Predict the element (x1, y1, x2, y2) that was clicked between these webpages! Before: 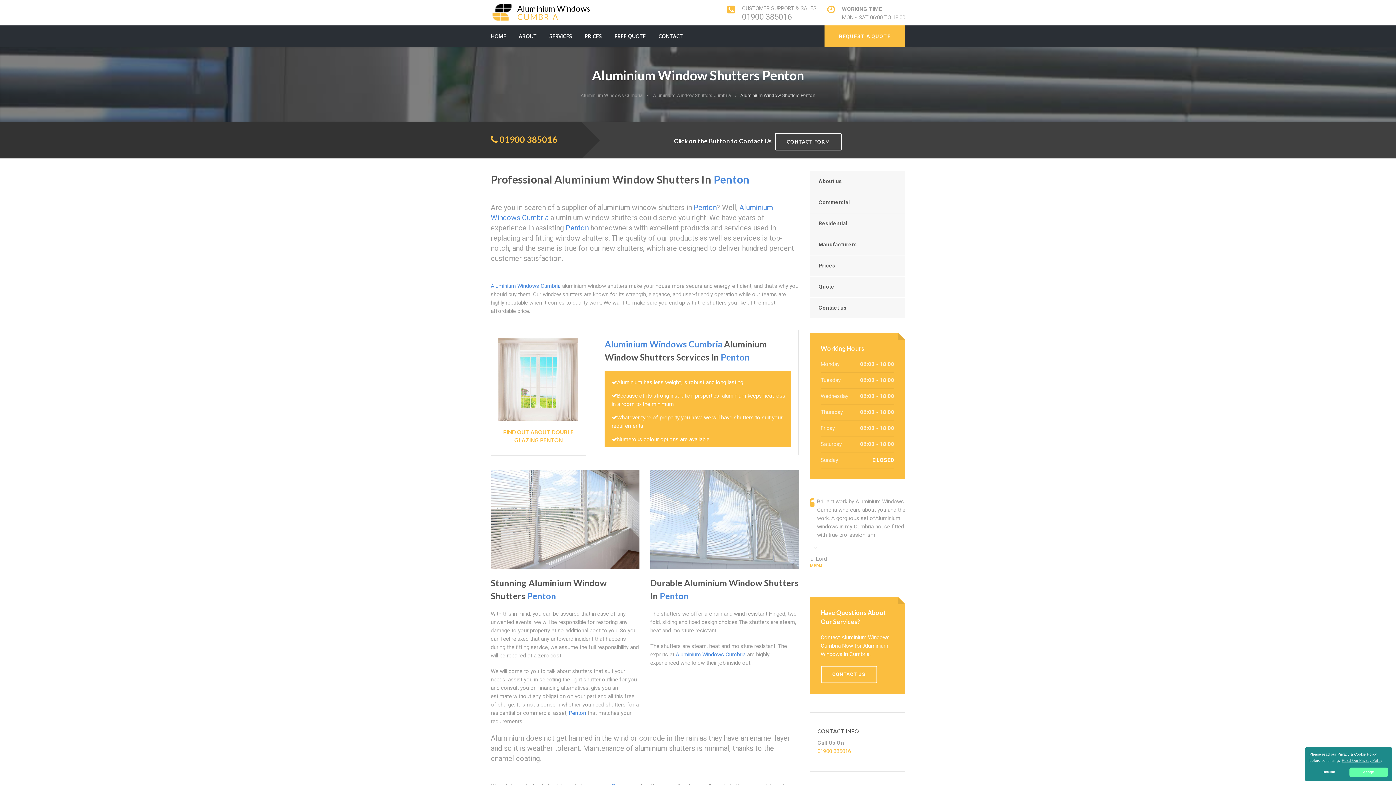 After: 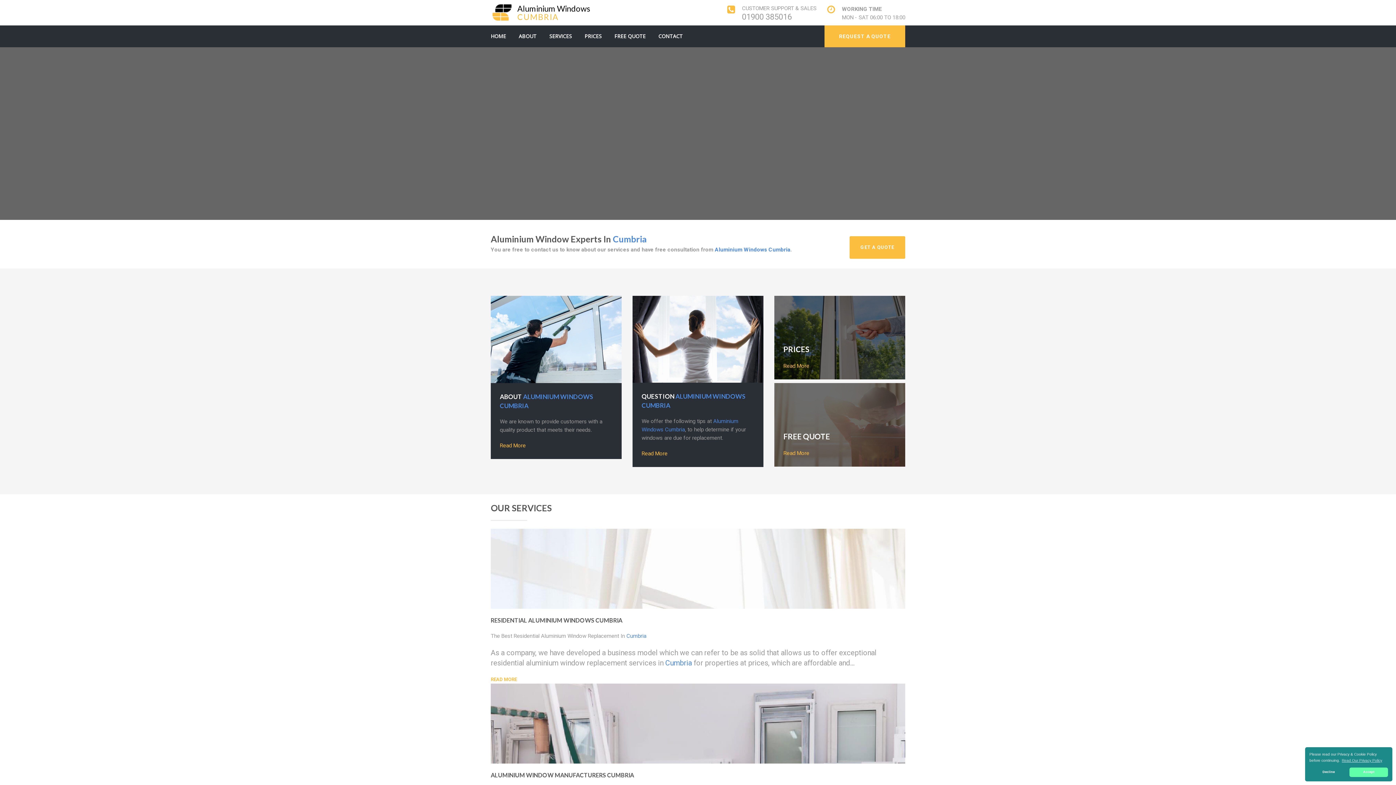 Action: label: Aluminium Windows
CUMBRIA bbox: (490, 4, 592, 20)